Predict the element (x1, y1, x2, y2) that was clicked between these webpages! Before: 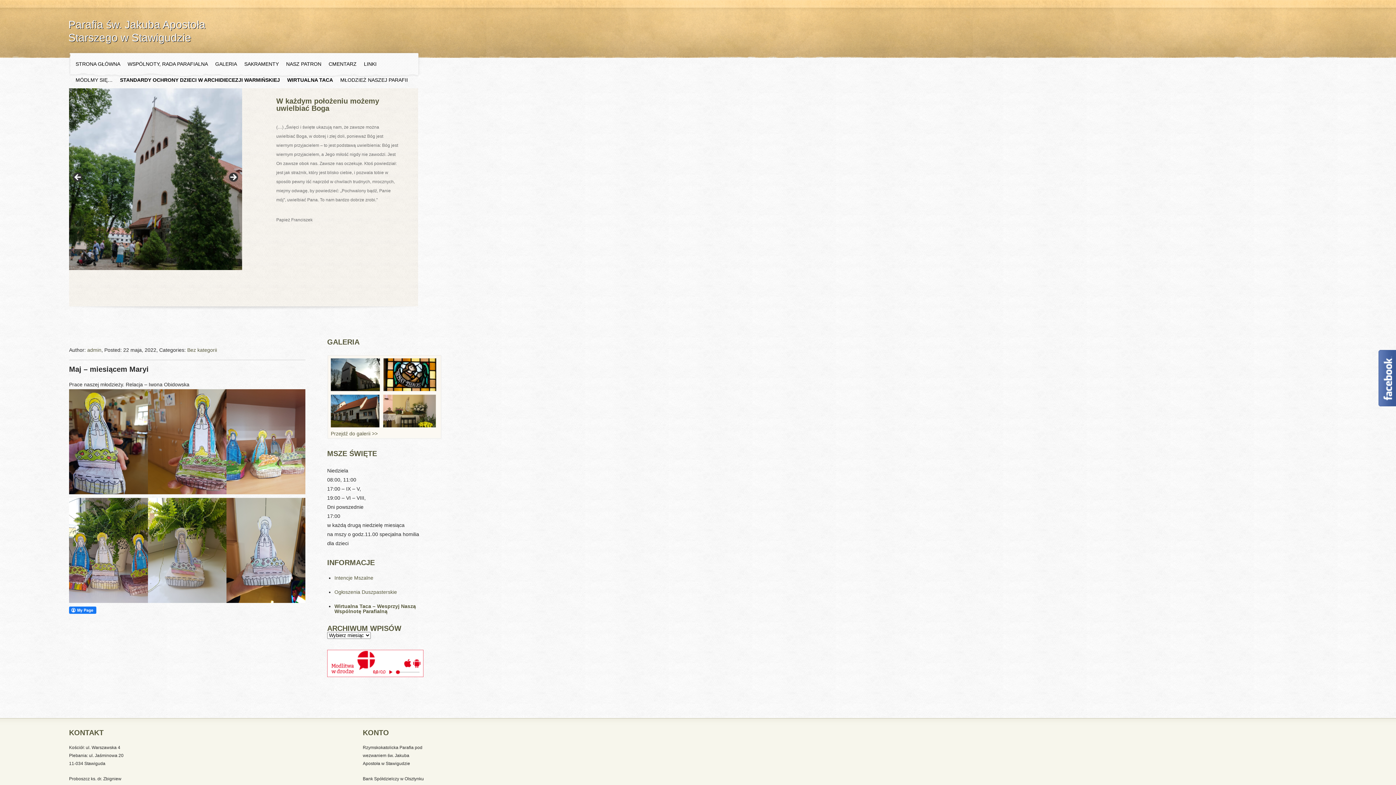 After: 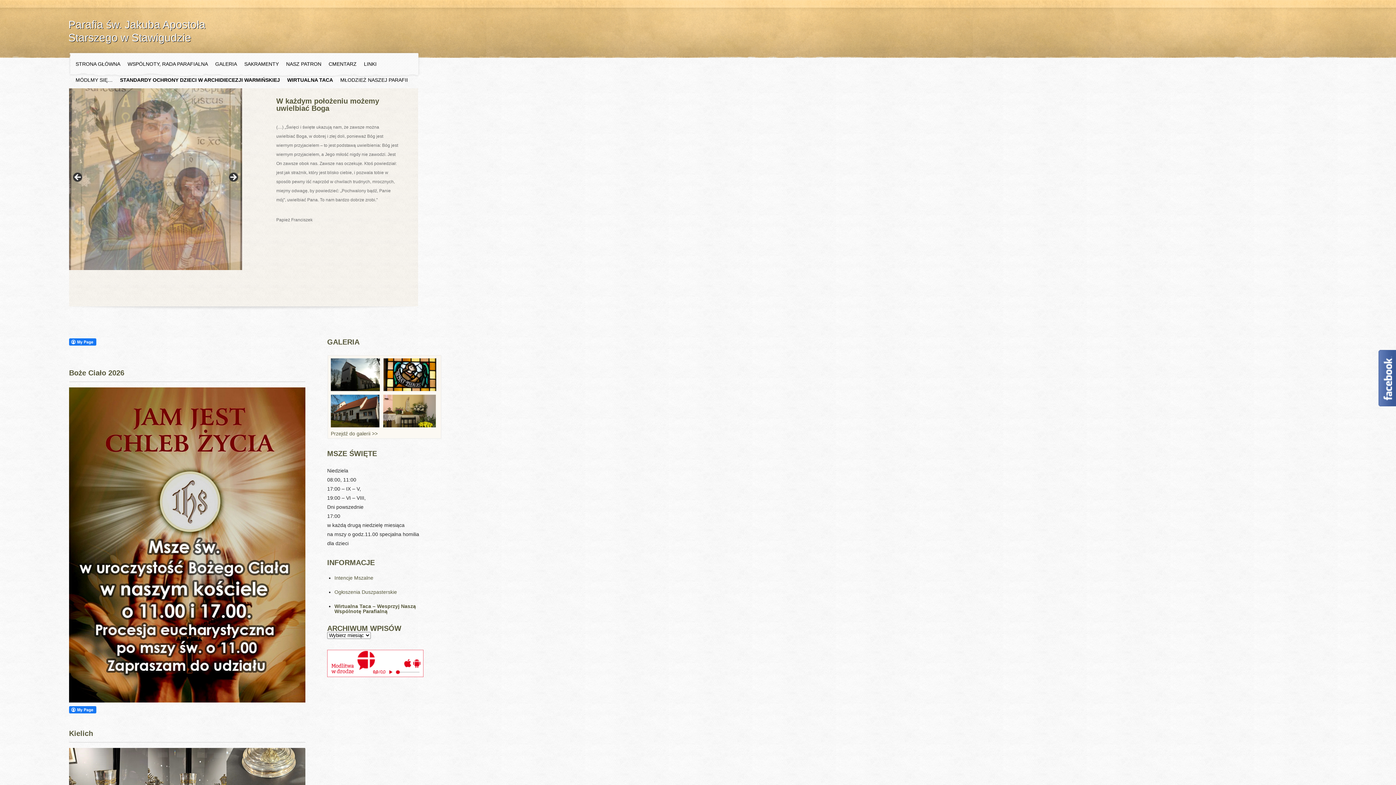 Action: bbox: (87, 347, 101, 353) label: admin